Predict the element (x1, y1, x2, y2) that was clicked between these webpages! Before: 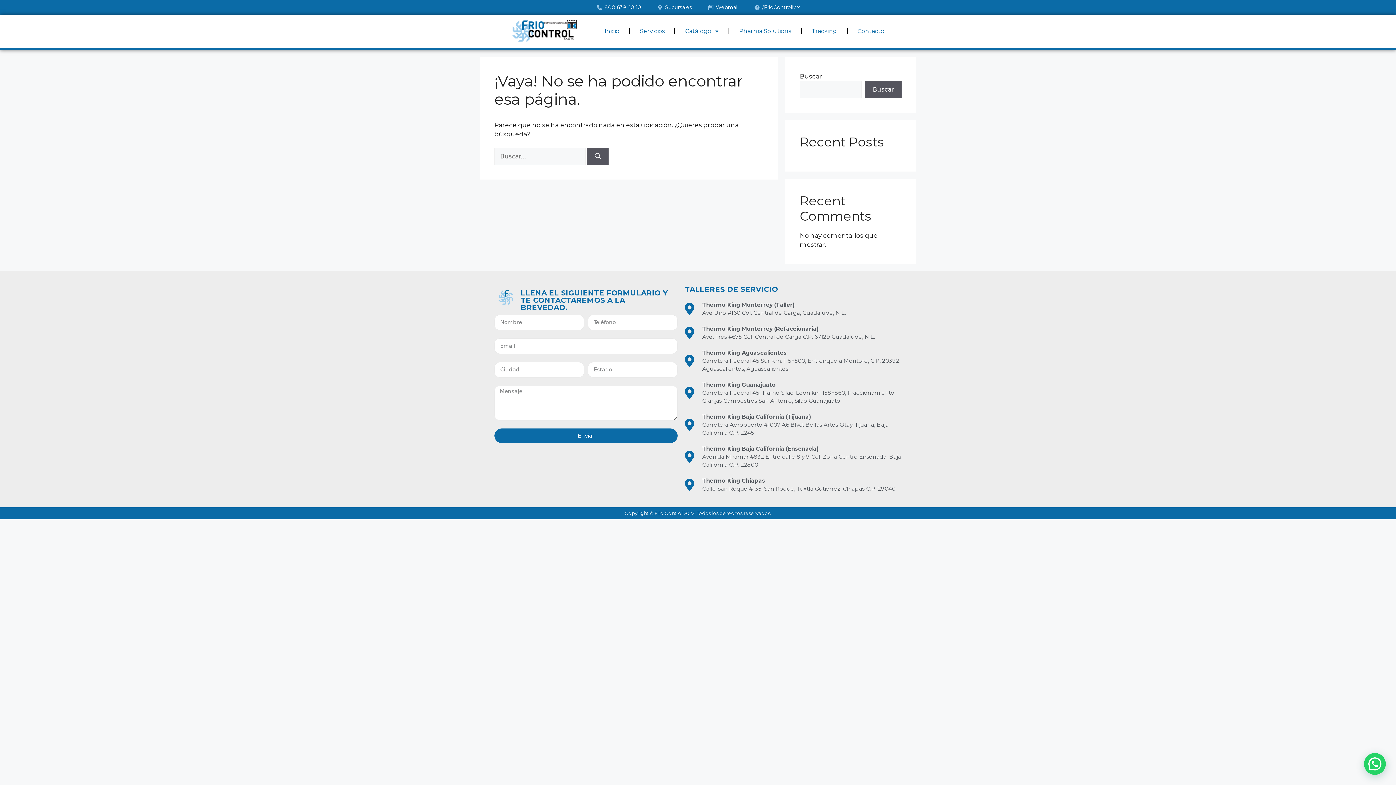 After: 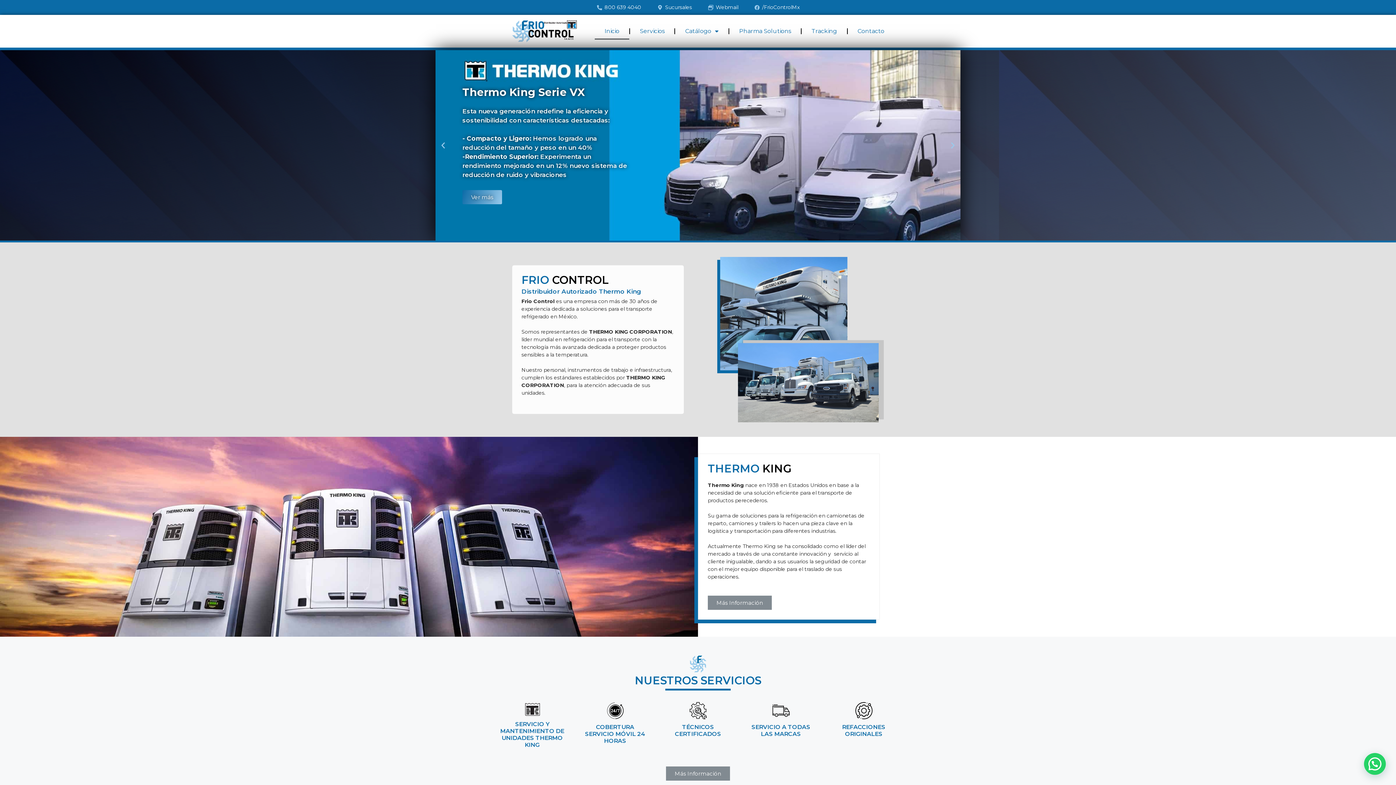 Action: bbox: (594, 22, 629, 39) label: Inicio